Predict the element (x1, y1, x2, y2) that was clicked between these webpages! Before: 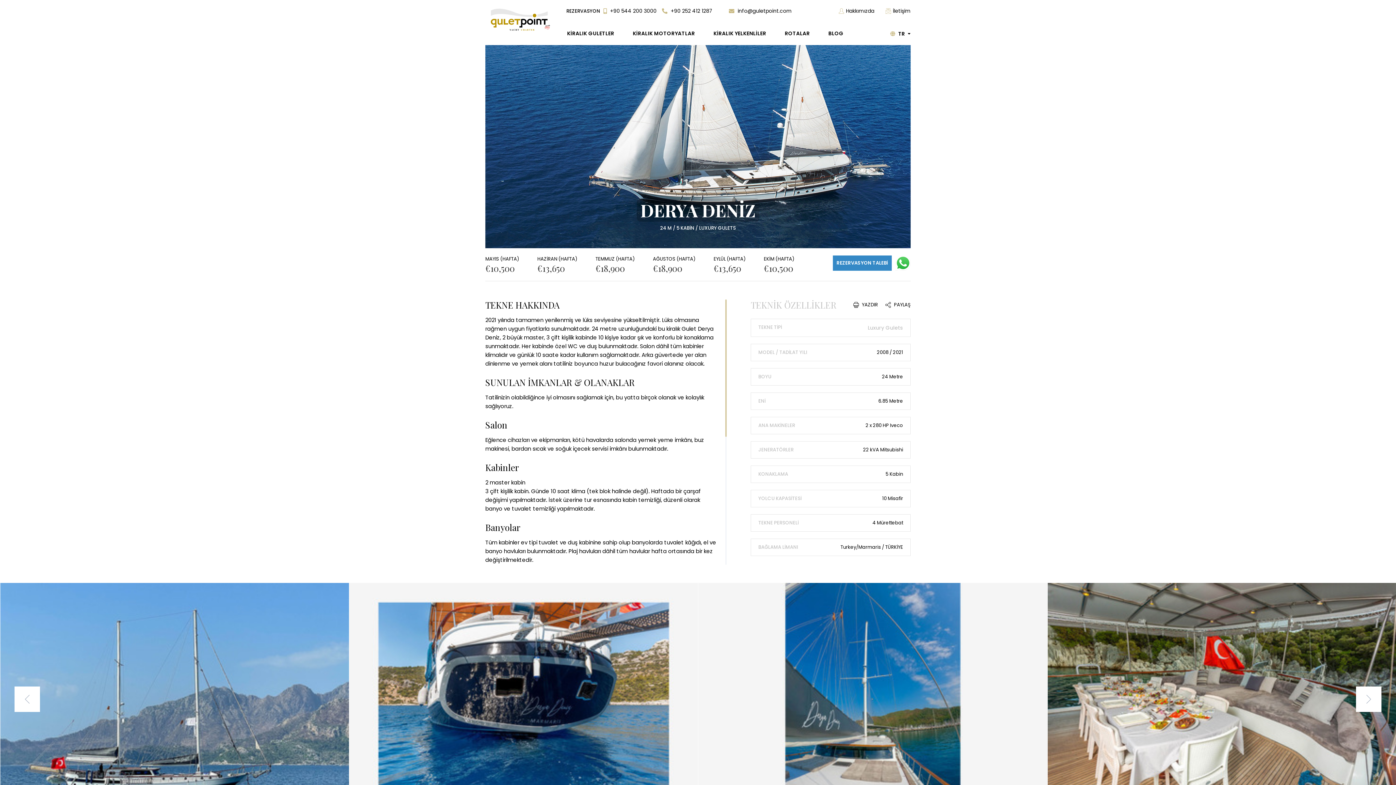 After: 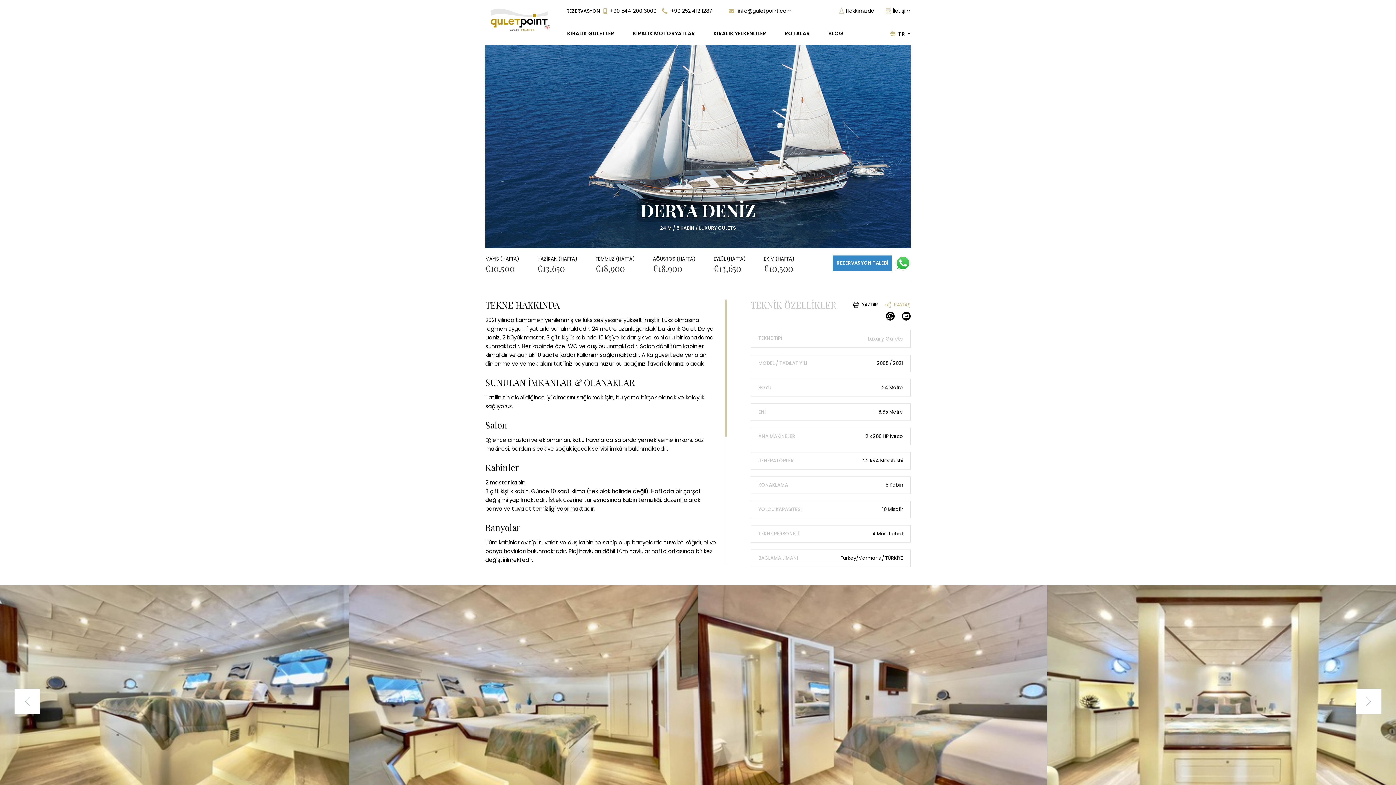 Action: bbox: (885, 299, 910, 310) label:  PAYLAŞ